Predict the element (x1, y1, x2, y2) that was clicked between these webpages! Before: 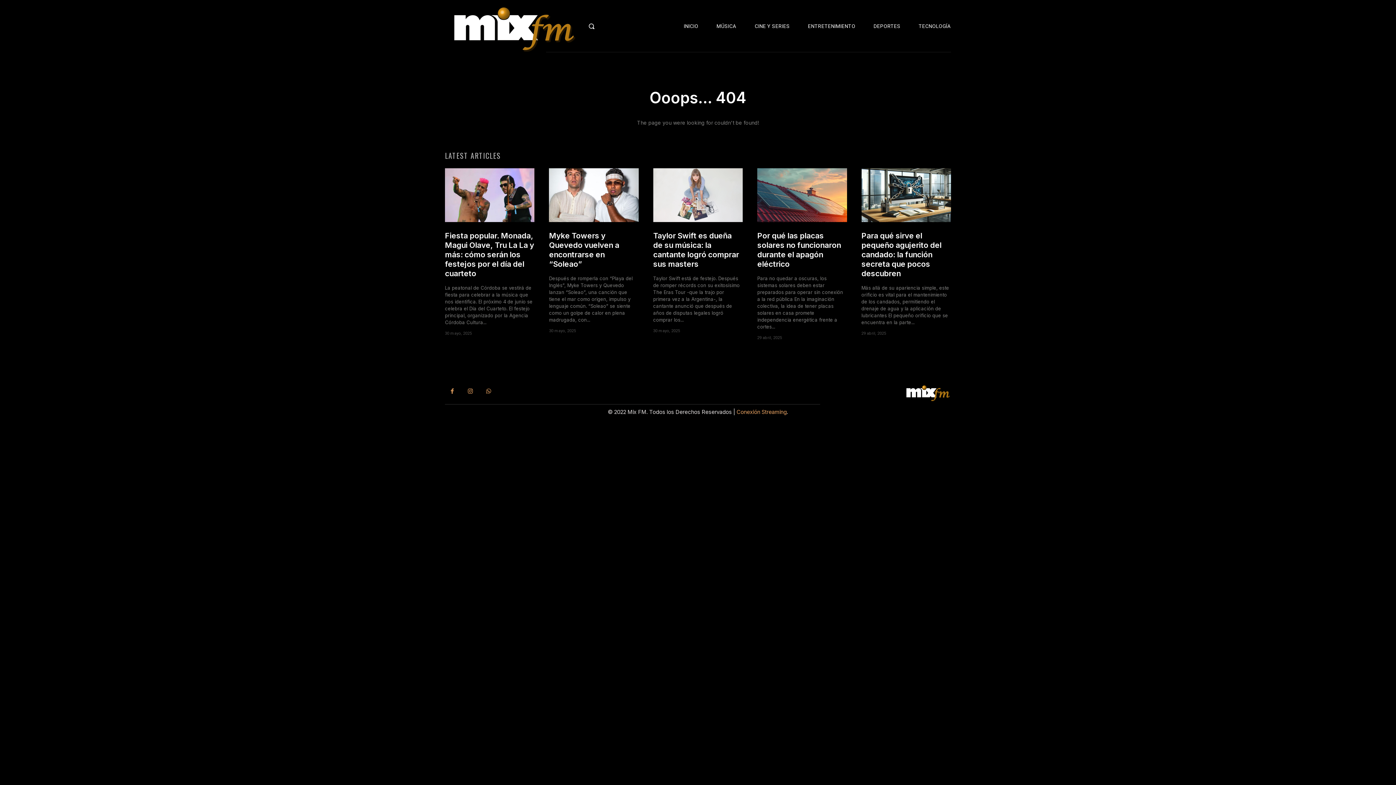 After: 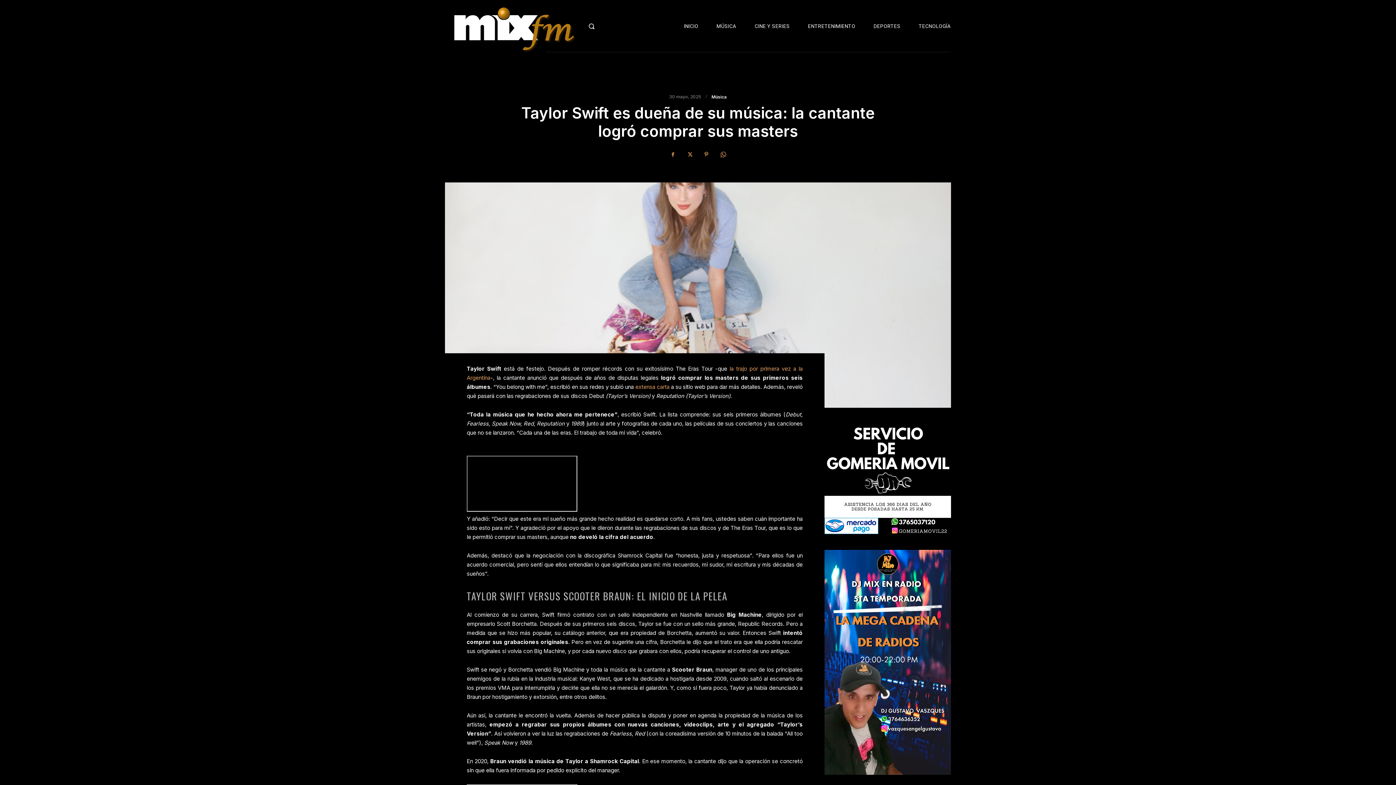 Action: bbox: (653, 168, 742, 222)